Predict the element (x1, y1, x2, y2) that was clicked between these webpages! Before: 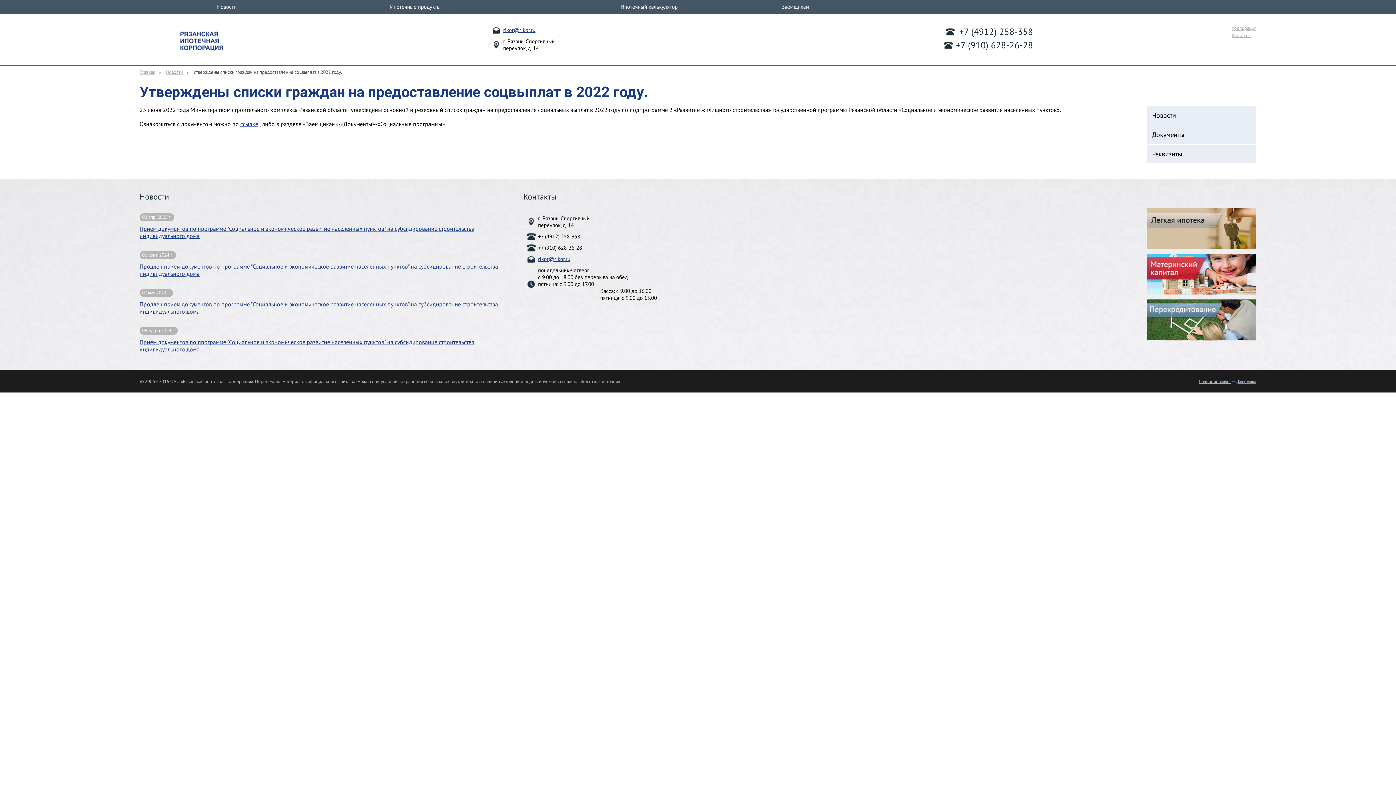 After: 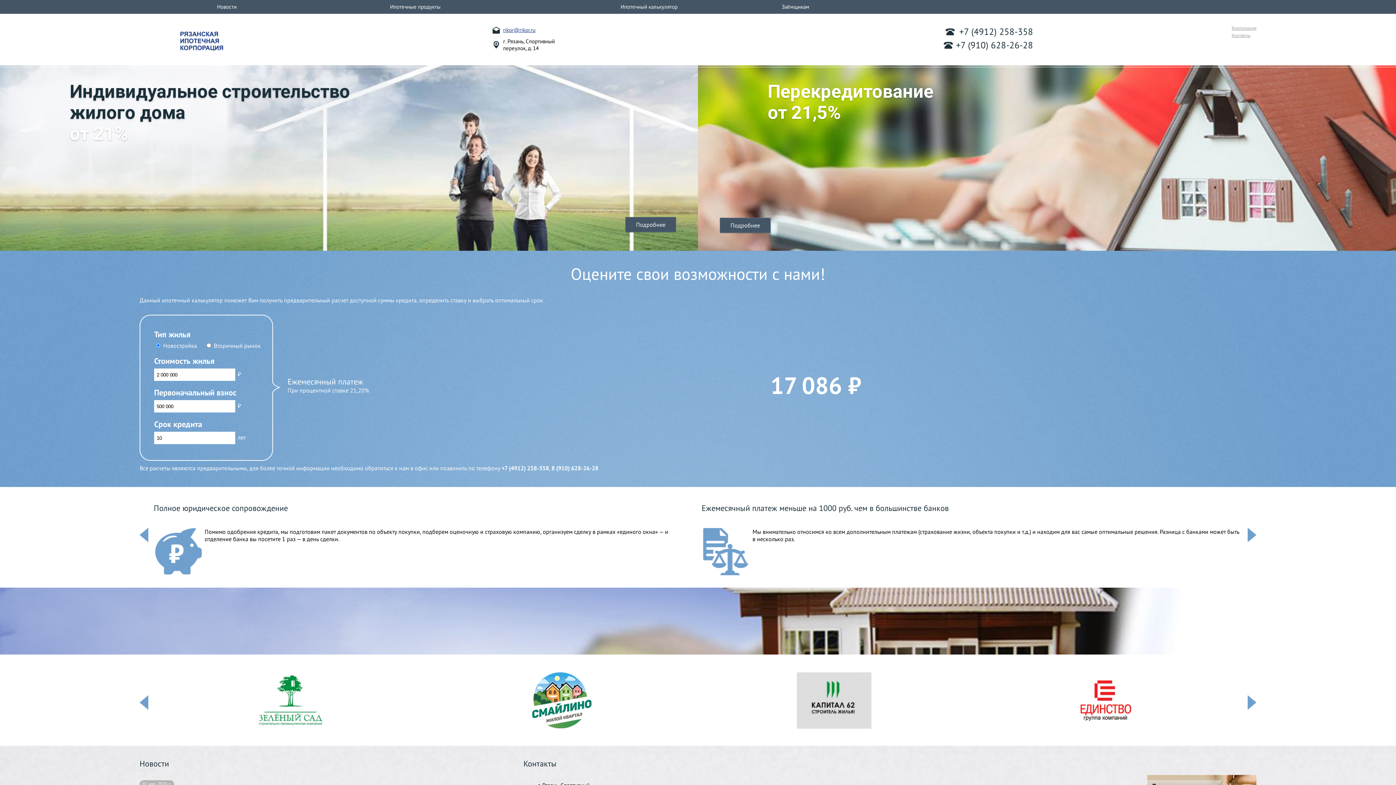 Action: label: Главная bbox: (139, 69, 155, 75)